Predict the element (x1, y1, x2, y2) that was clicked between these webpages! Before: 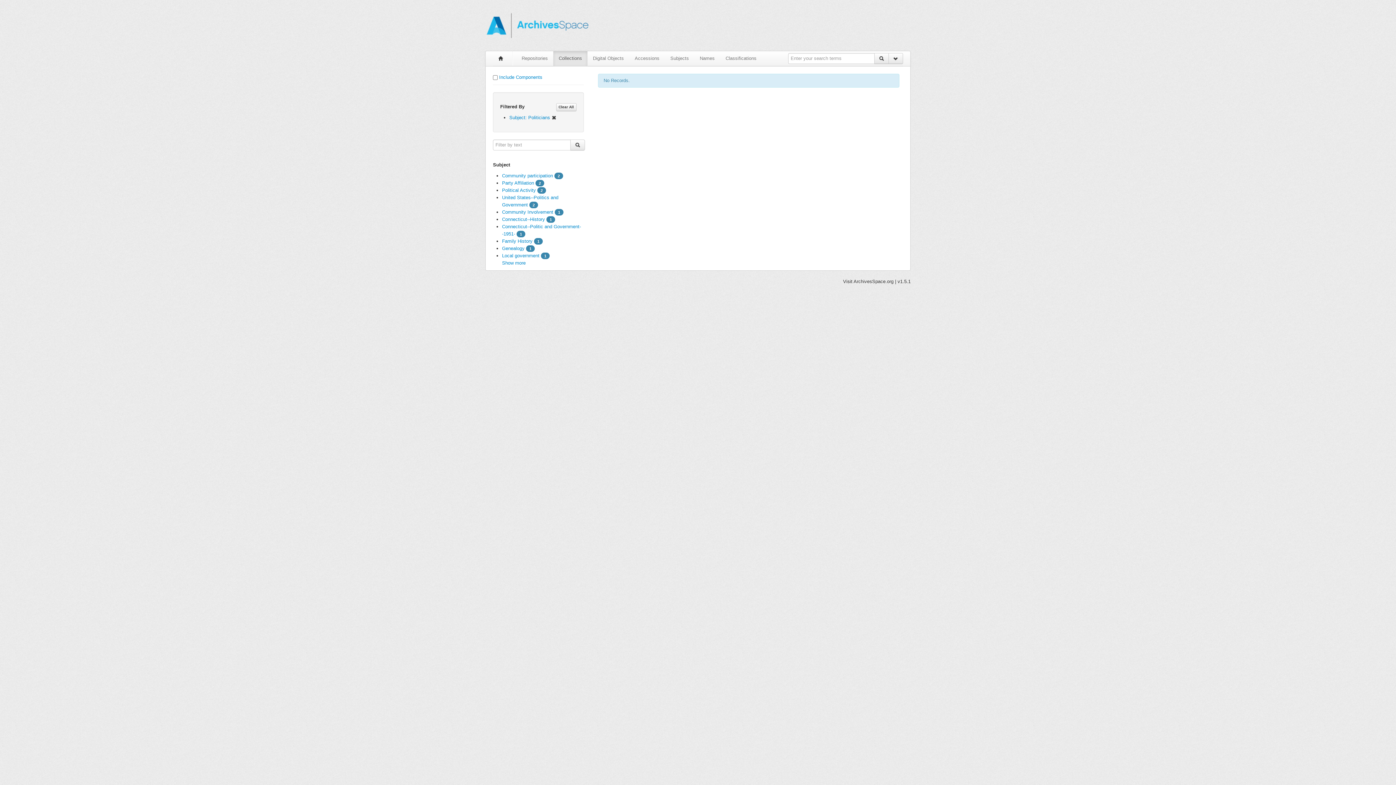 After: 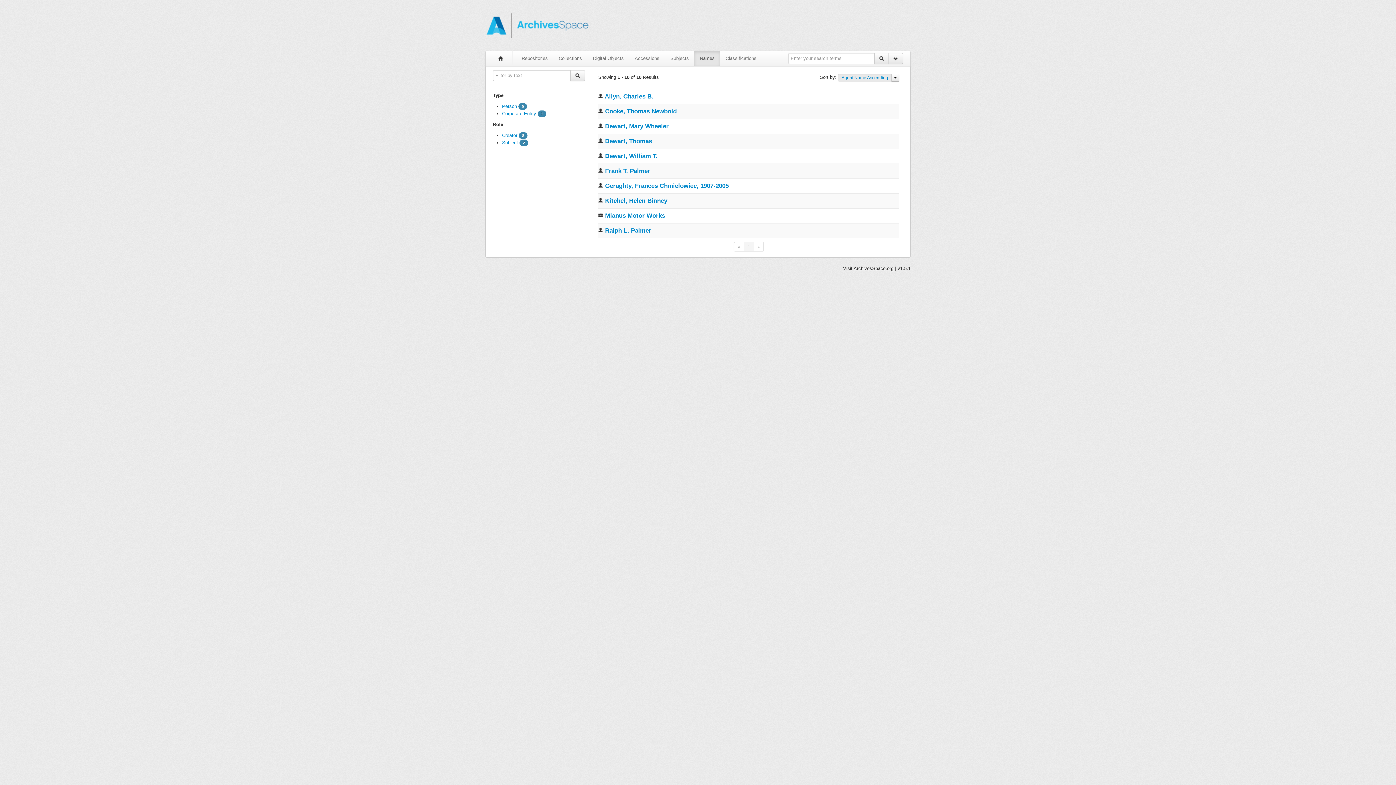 Action: label: Names bbox: (694, 51, 720, 65)